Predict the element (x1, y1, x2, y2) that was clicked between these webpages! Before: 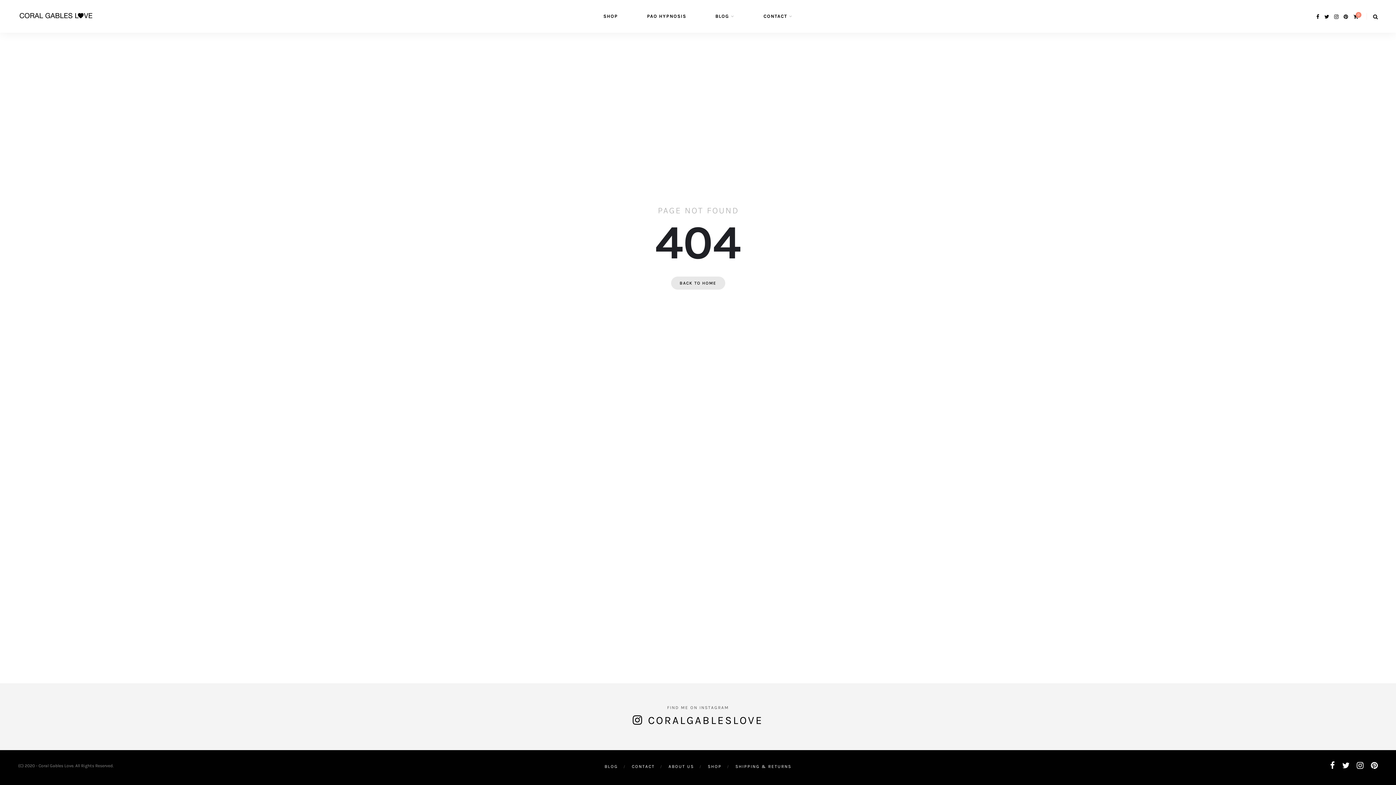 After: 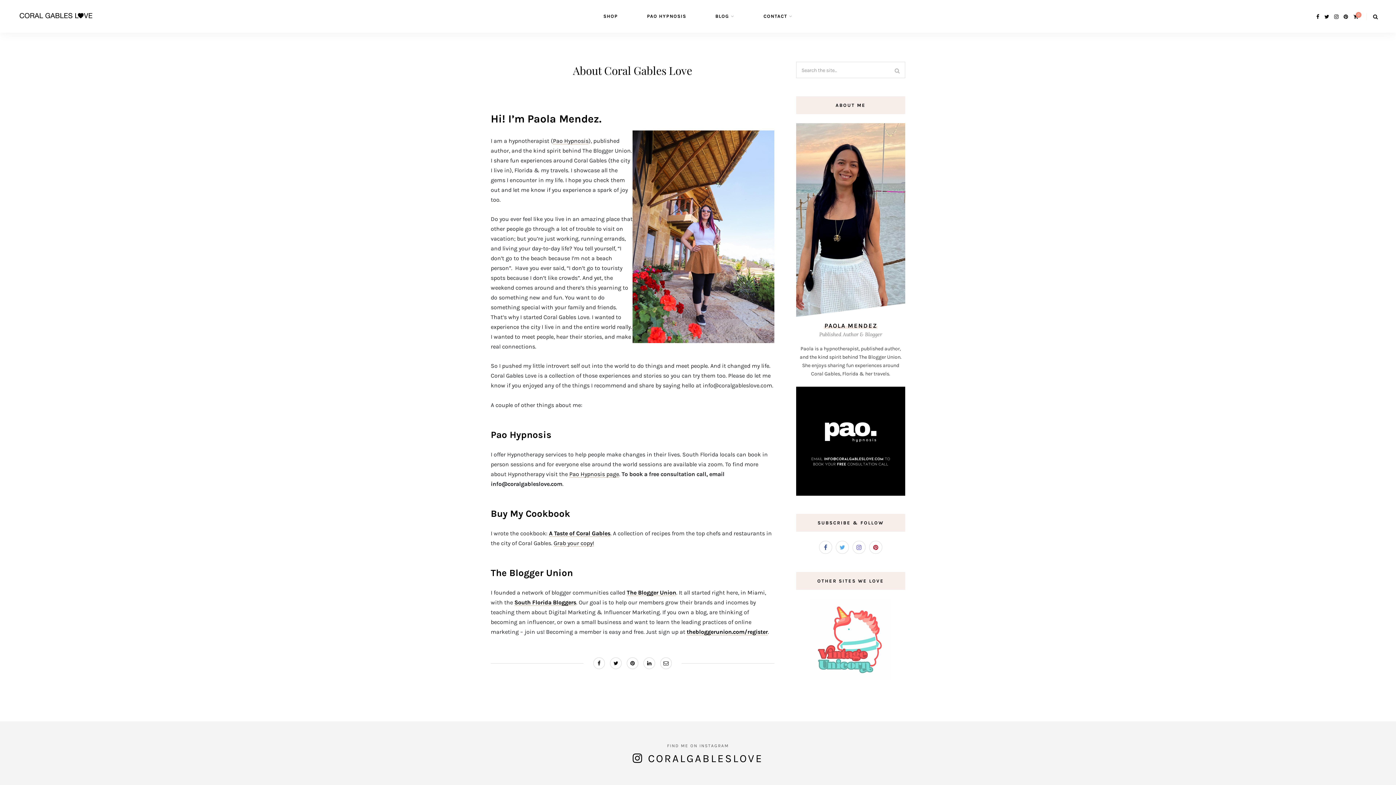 Action: bbox: (668, 764, 694, 769) label: ABOUT US